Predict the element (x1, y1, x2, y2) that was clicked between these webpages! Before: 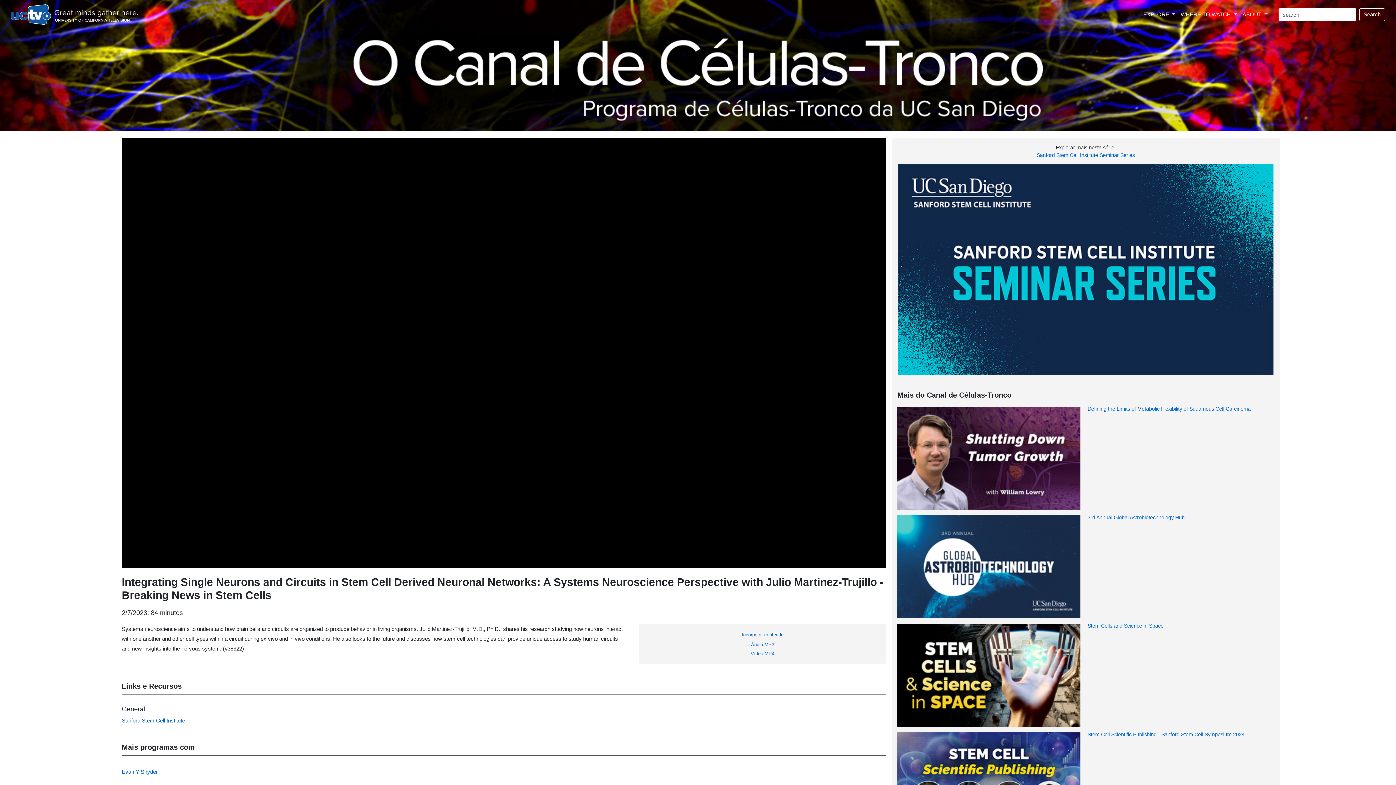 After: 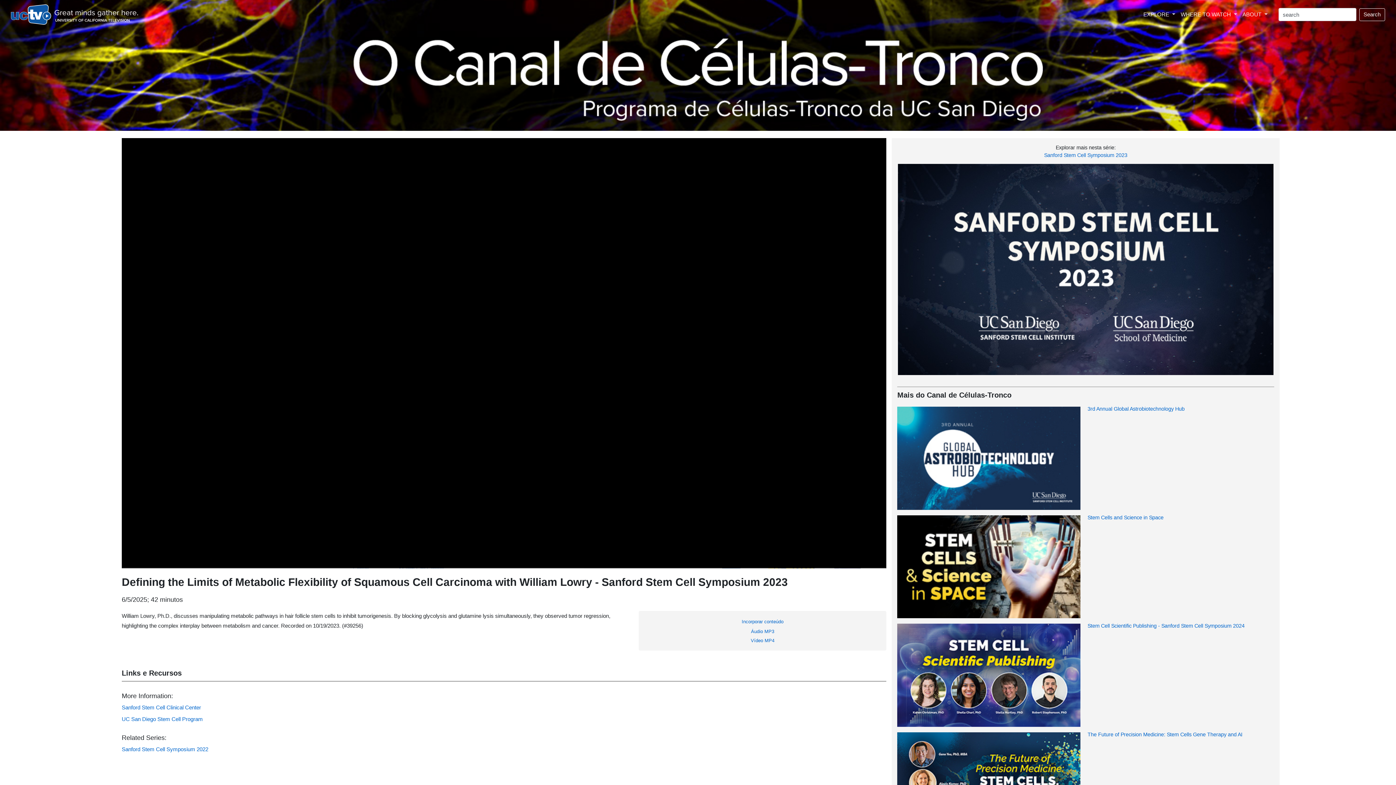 Action: bbox: (897, 454, 1080, 461)